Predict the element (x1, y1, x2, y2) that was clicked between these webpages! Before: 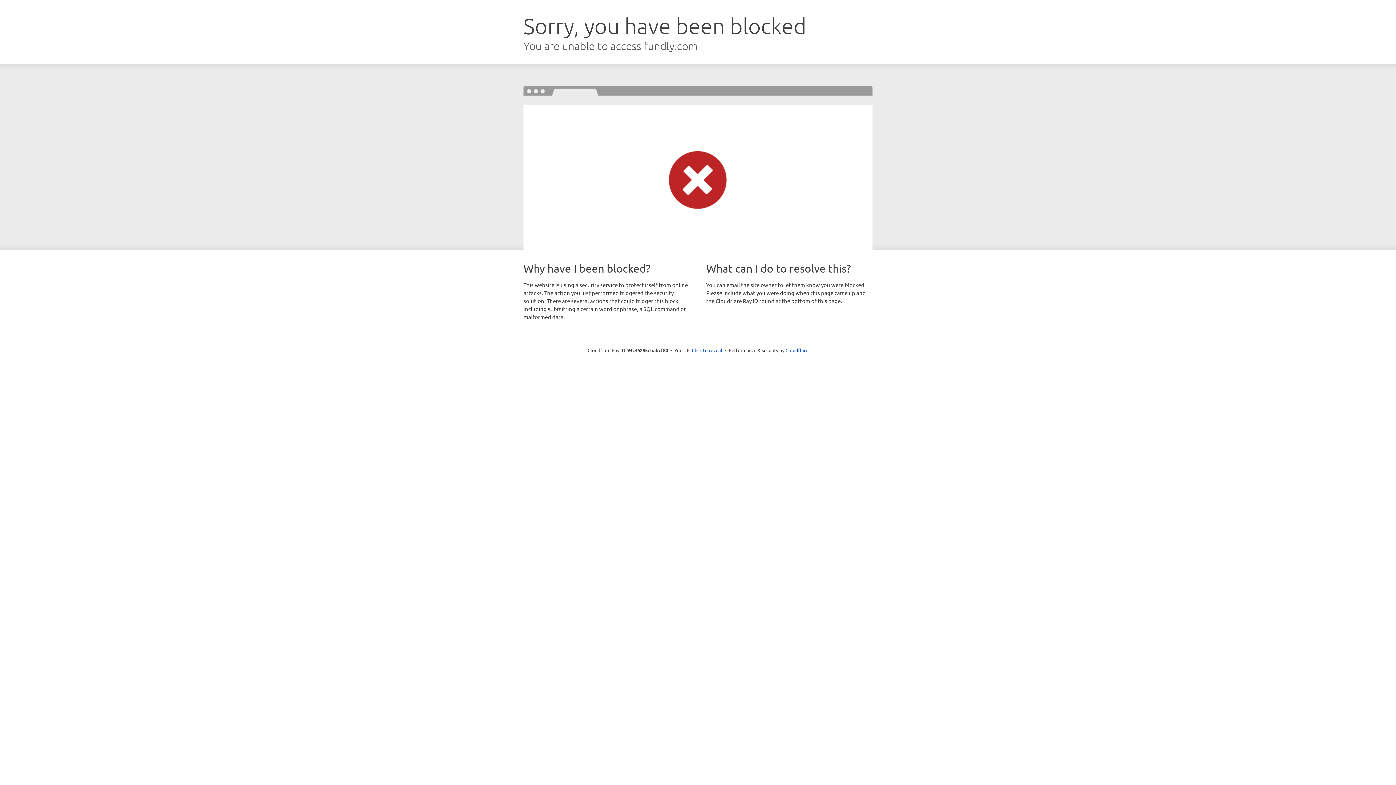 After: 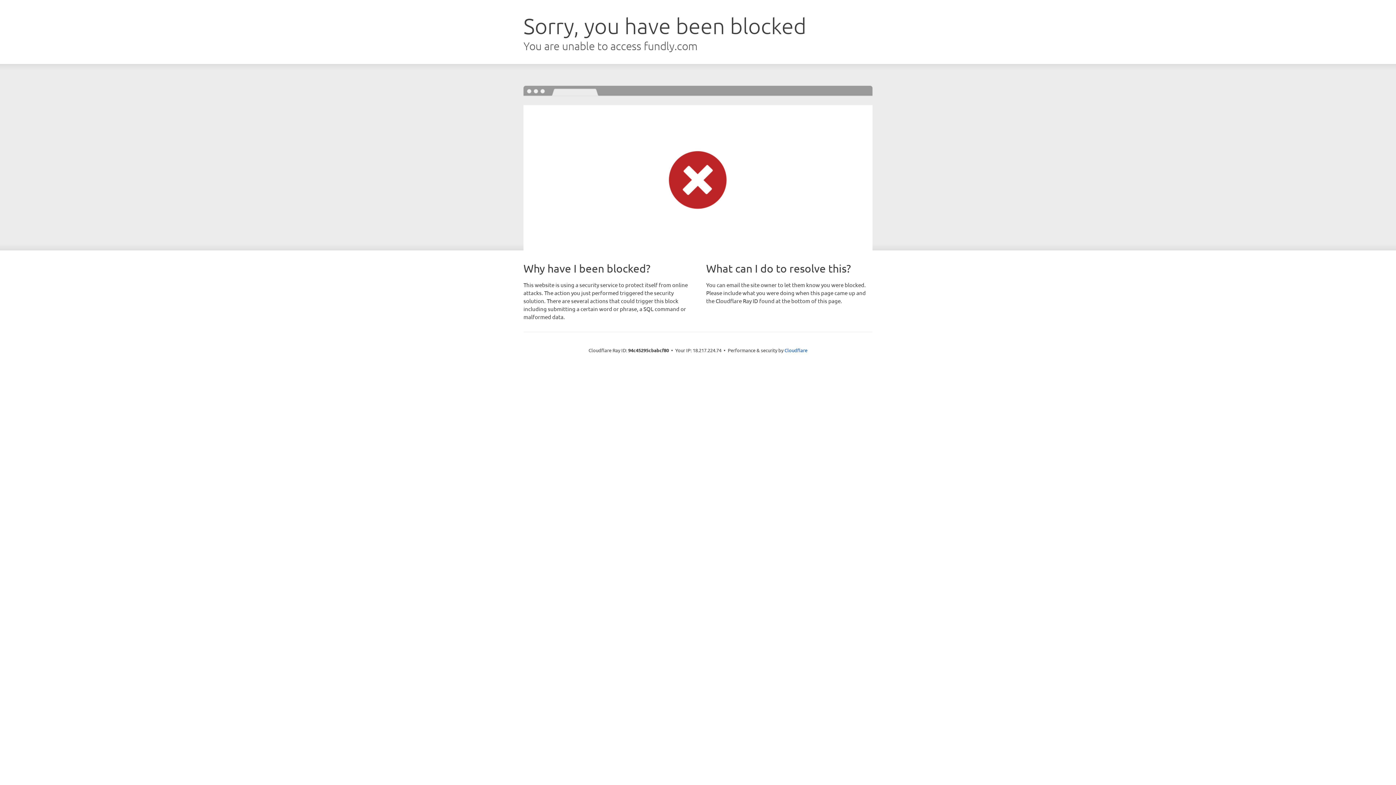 Action: bbox: (692, 346, 722, 353) label: Click to reveal